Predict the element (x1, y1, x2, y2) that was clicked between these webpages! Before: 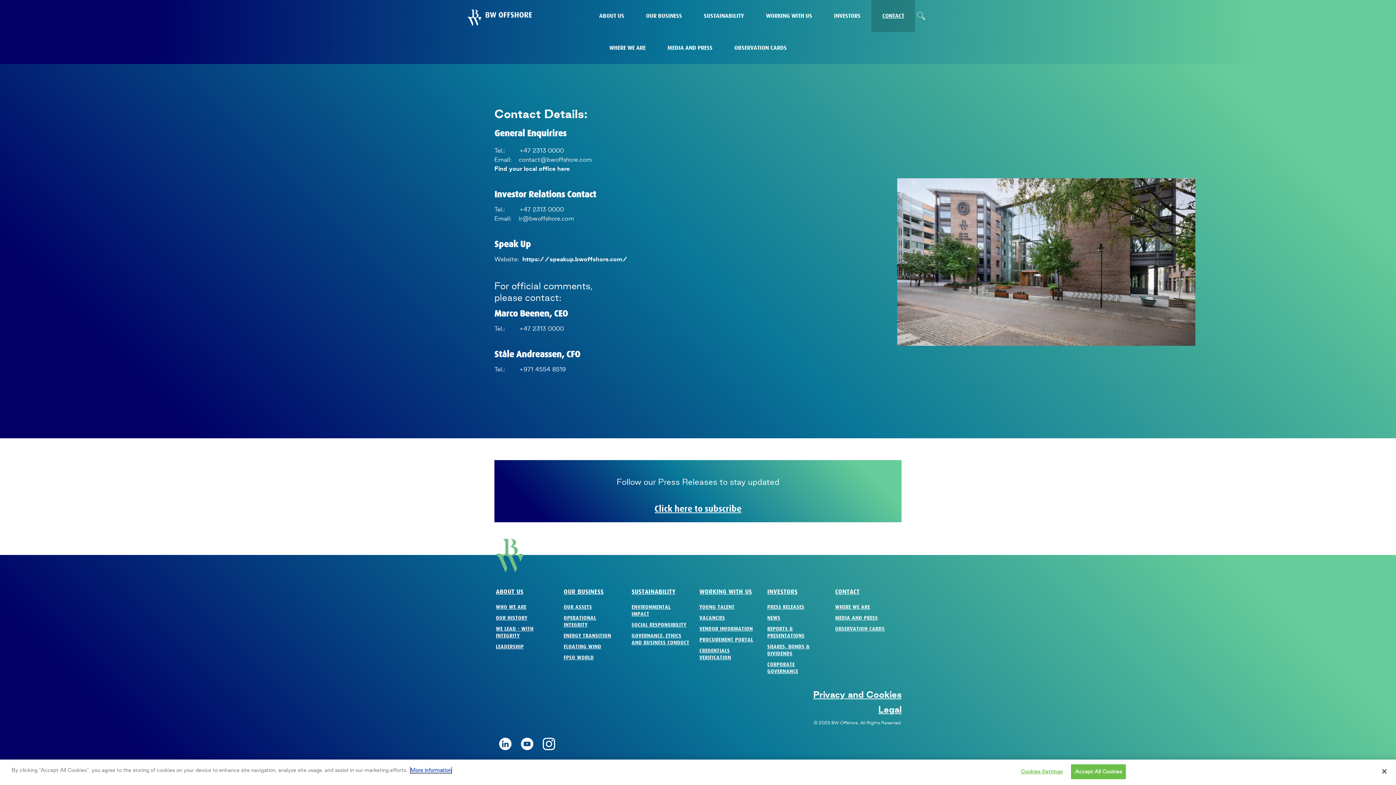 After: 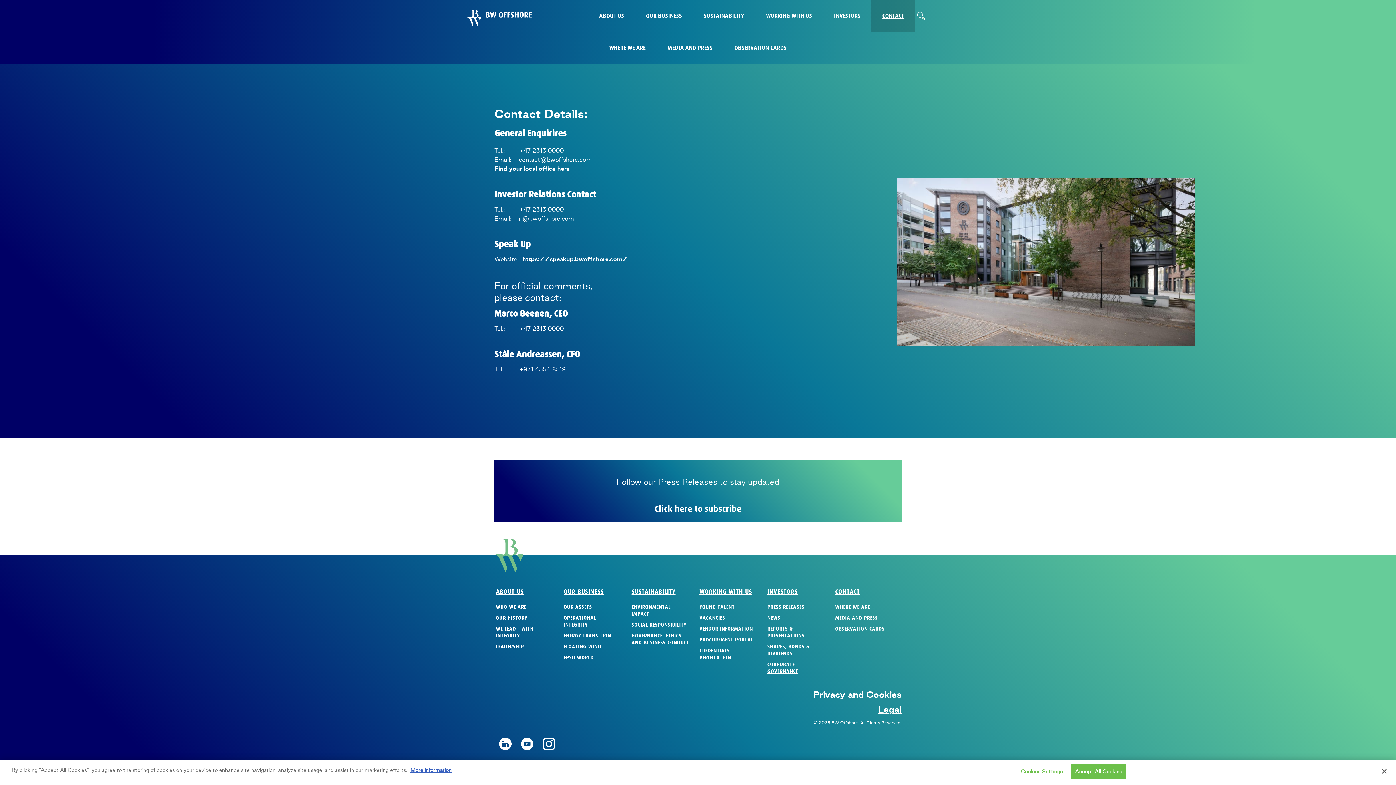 Action: label: Click here to subscribe bbox: (654, 504, 741, 514)